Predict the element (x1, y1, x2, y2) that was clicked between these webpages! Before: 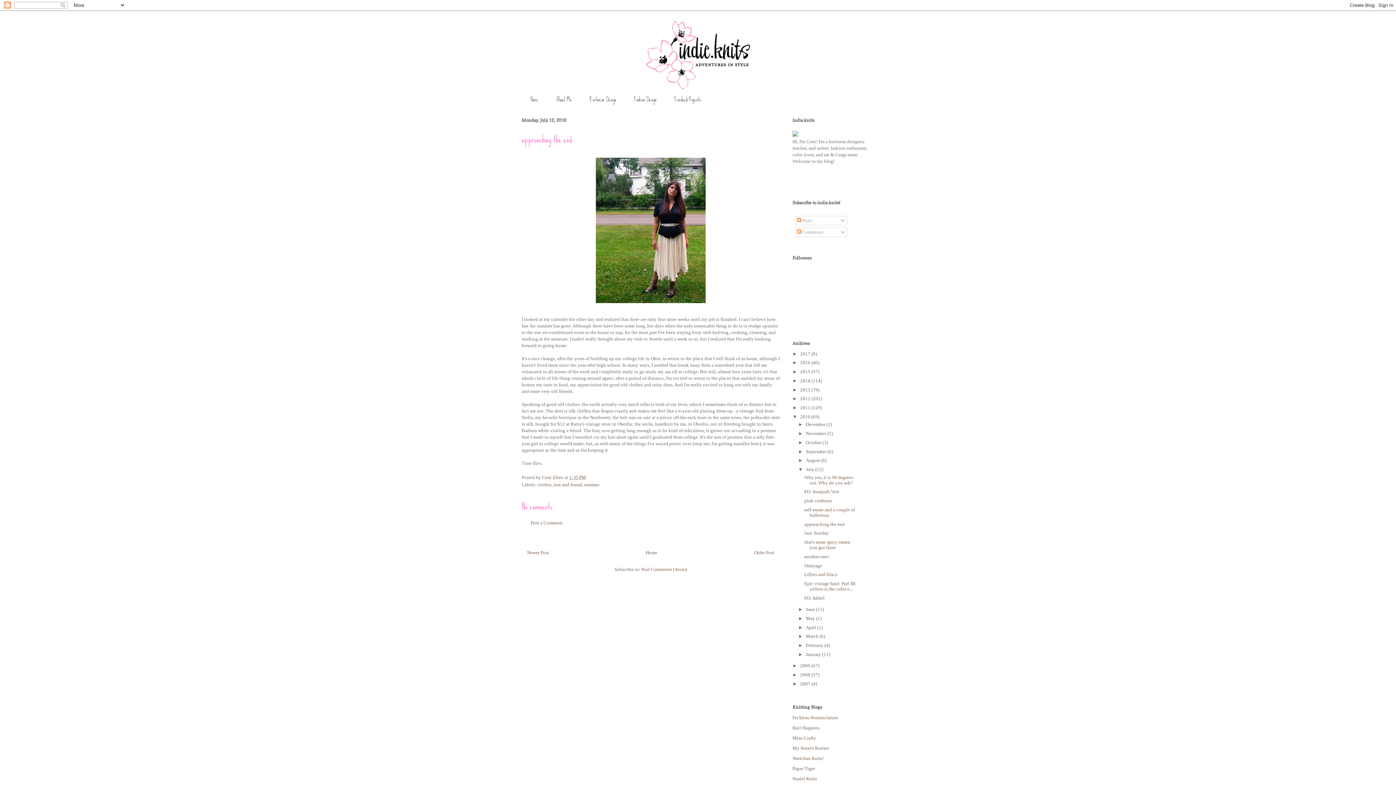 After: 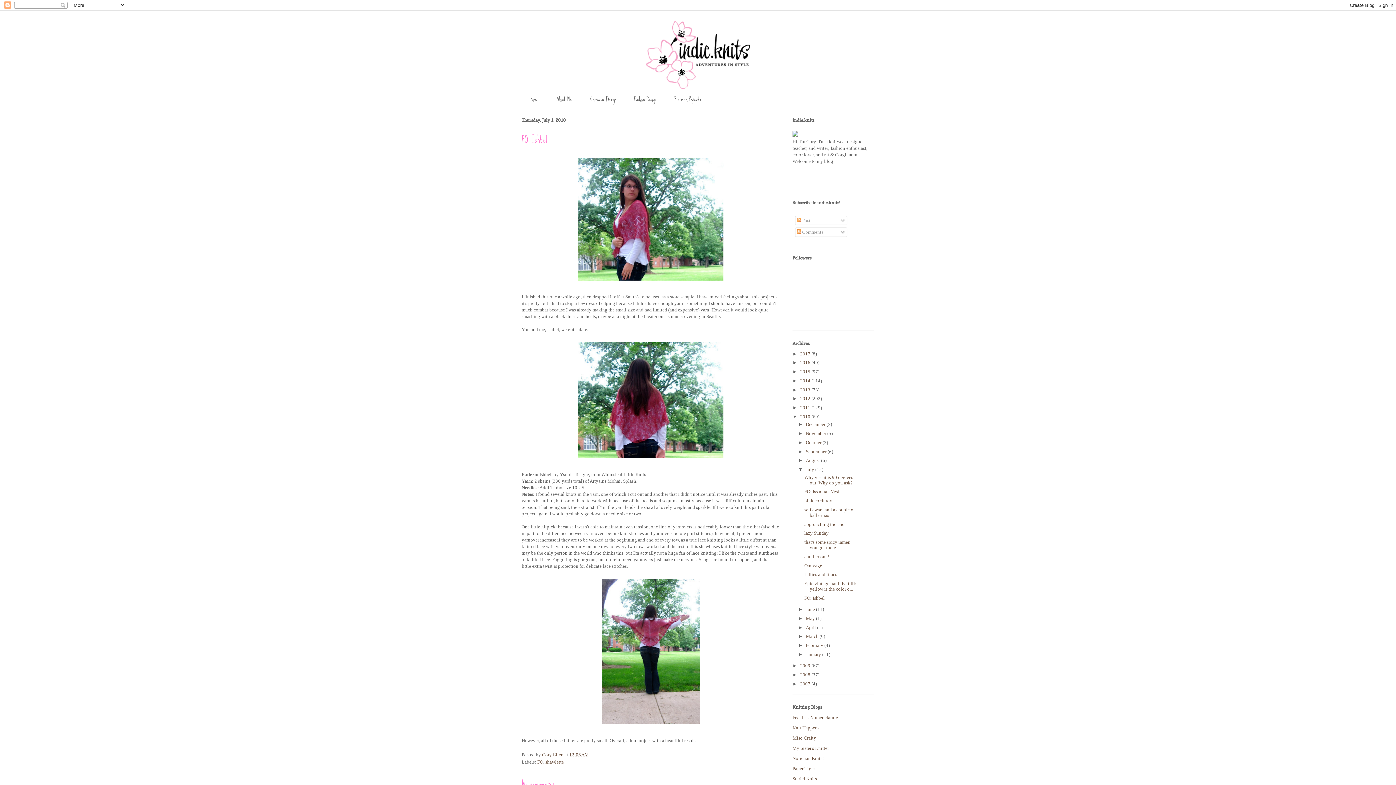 Action: label: FO: Ishbel bbox: (804, 595, 824, 601)